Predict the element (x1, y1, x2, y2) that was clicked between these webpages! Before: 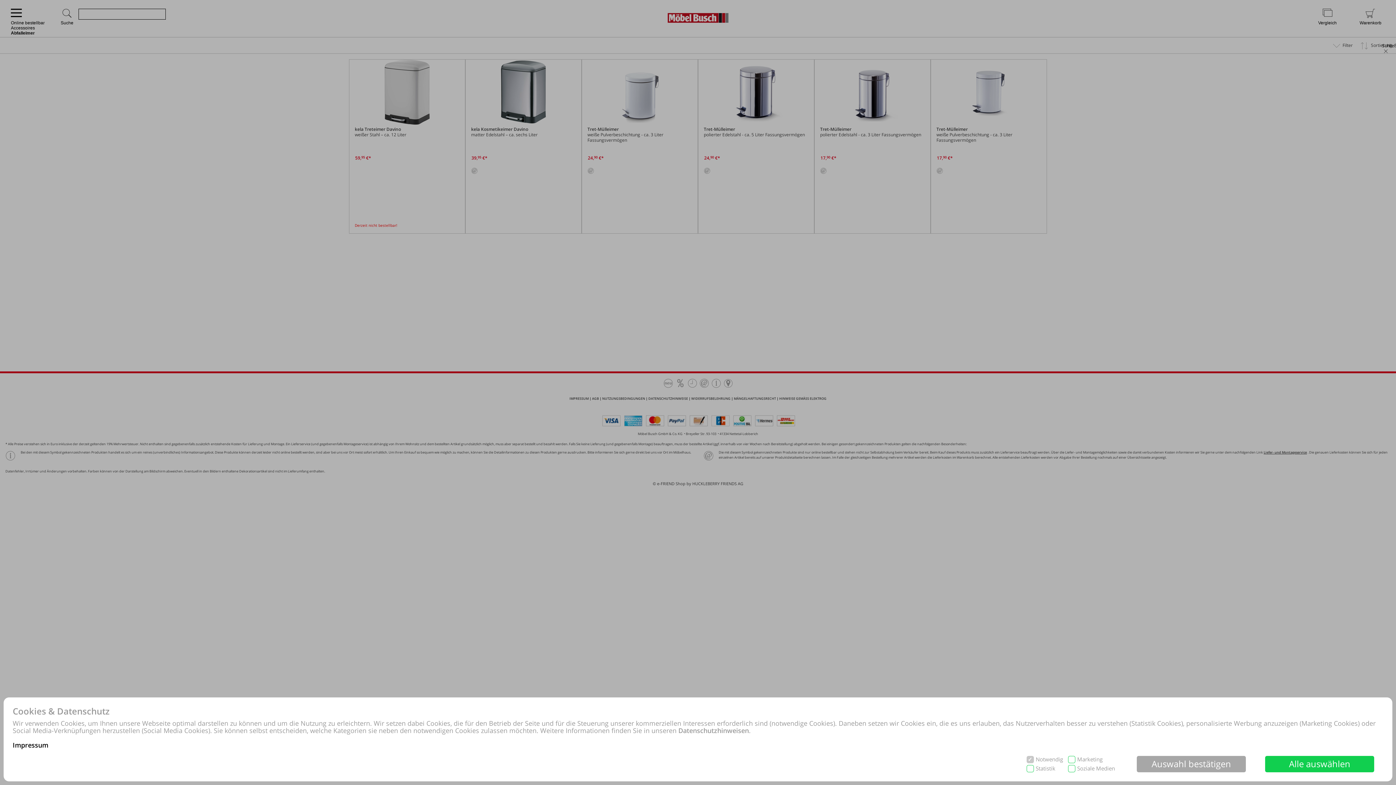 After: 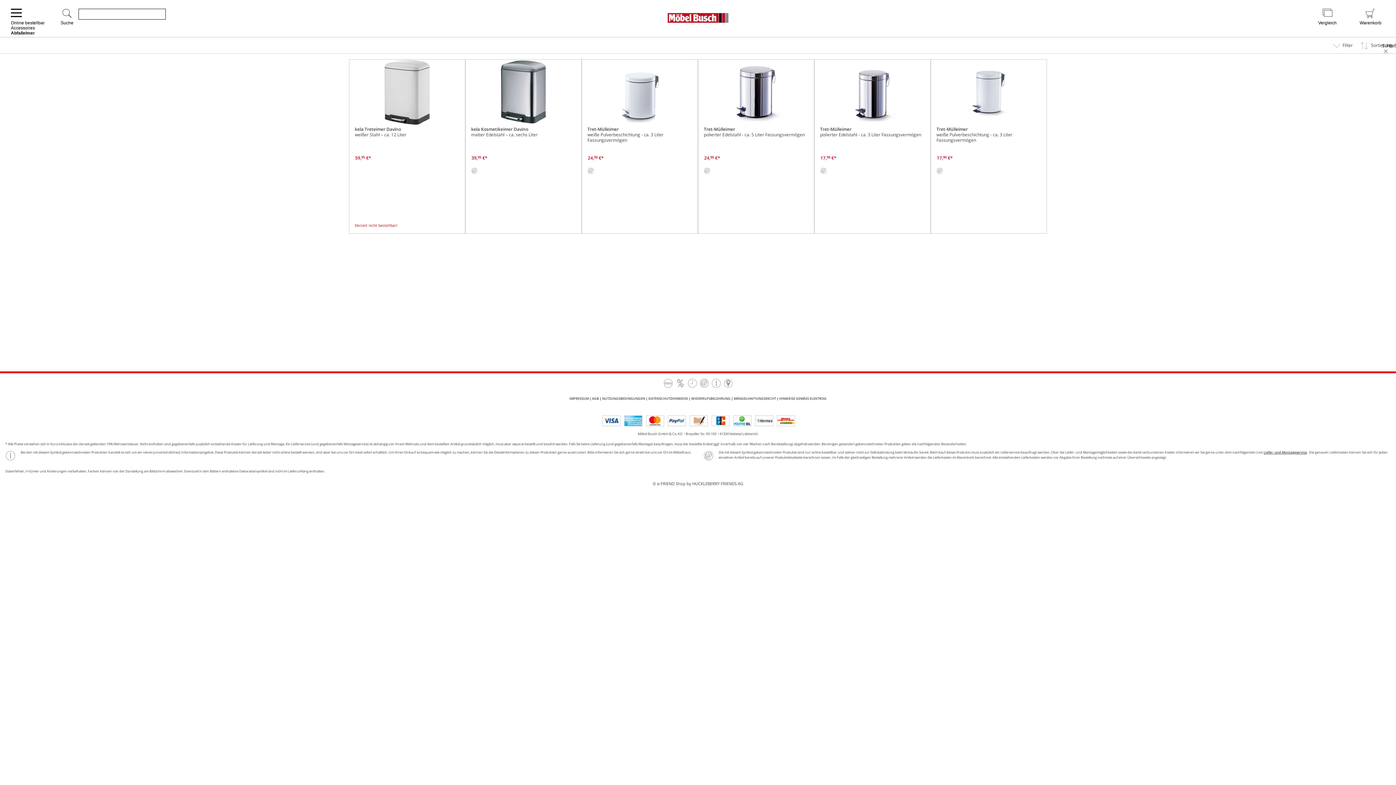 Action: label: Alle auswählen bbox: (1265, 756, 1374, 772)